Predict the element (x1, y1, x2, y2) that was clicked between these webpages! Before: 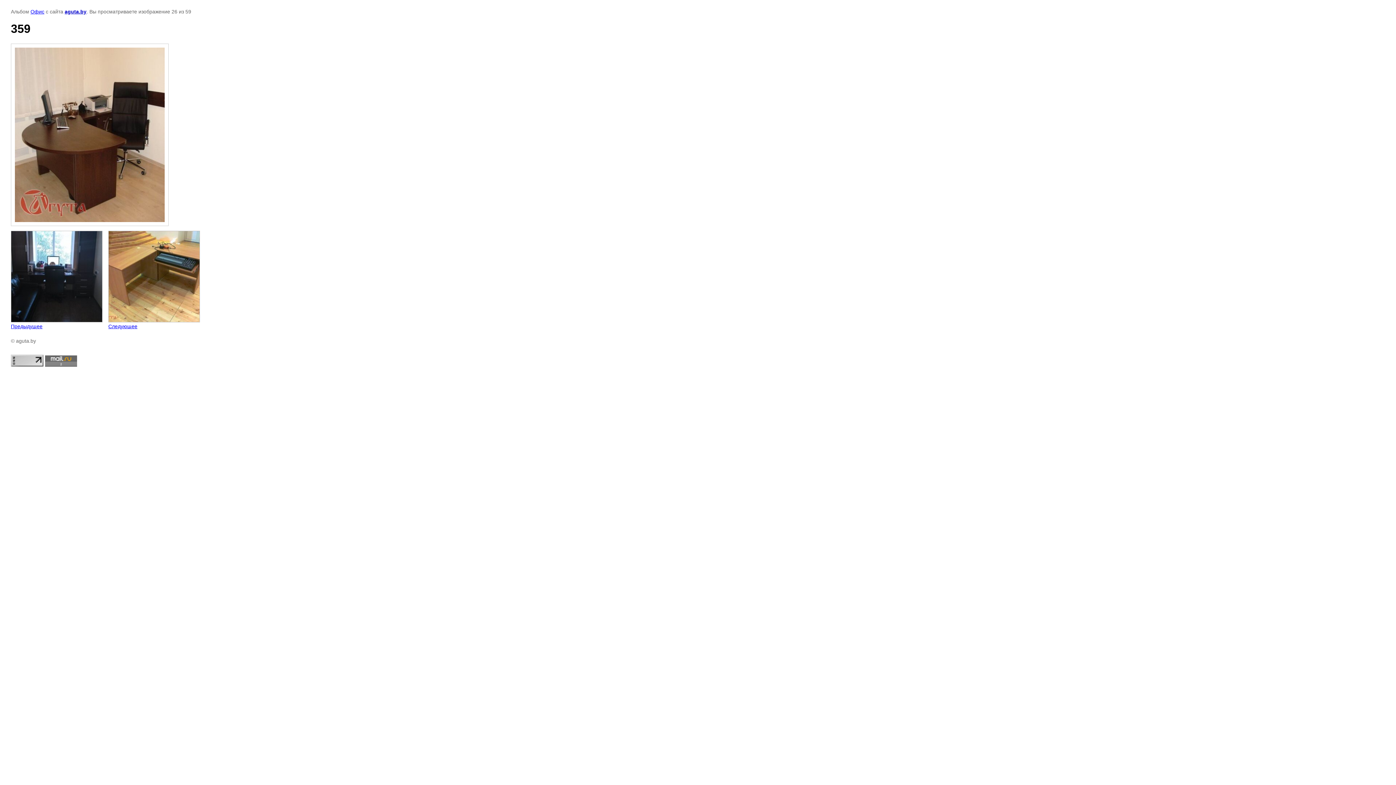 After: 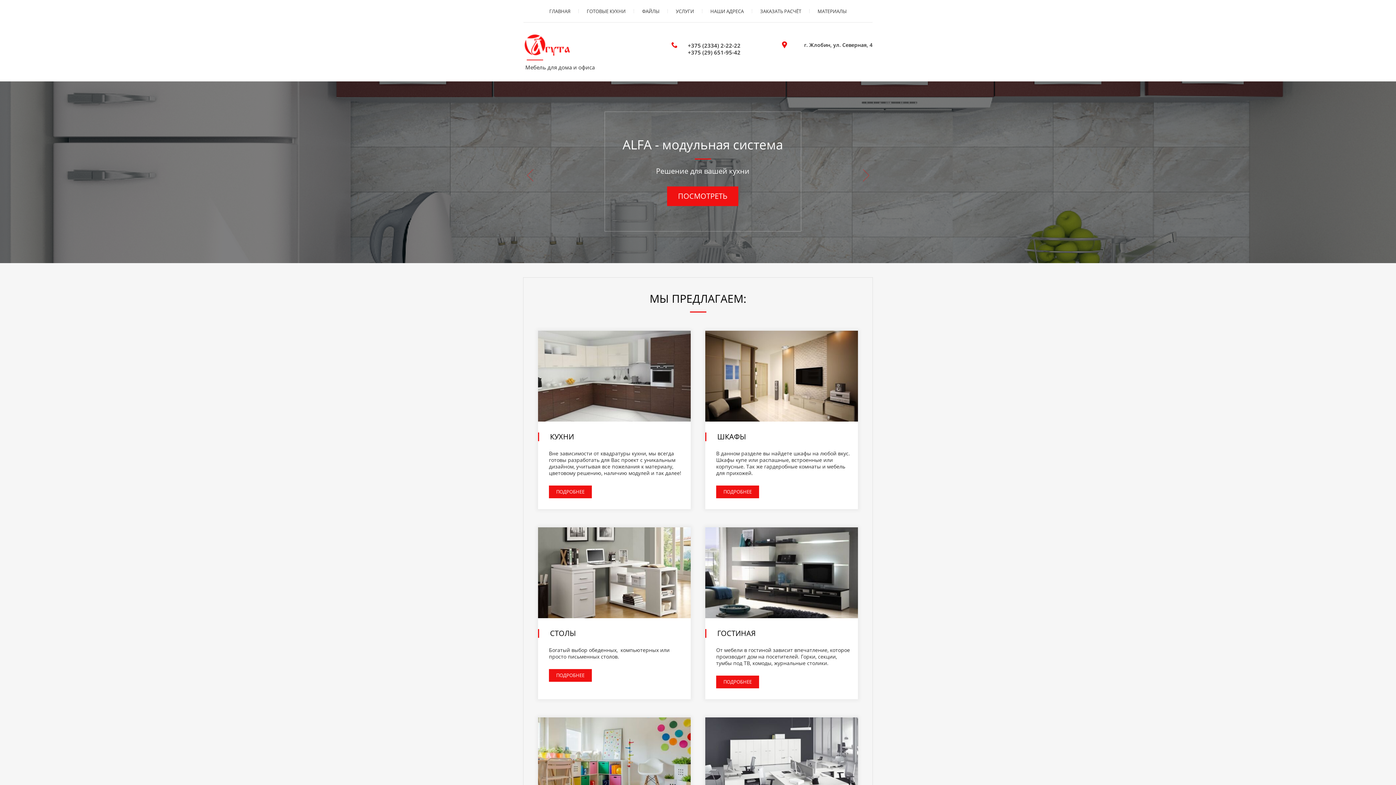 Action: bbox: (64, 8, 86, 14) label: aguta.by